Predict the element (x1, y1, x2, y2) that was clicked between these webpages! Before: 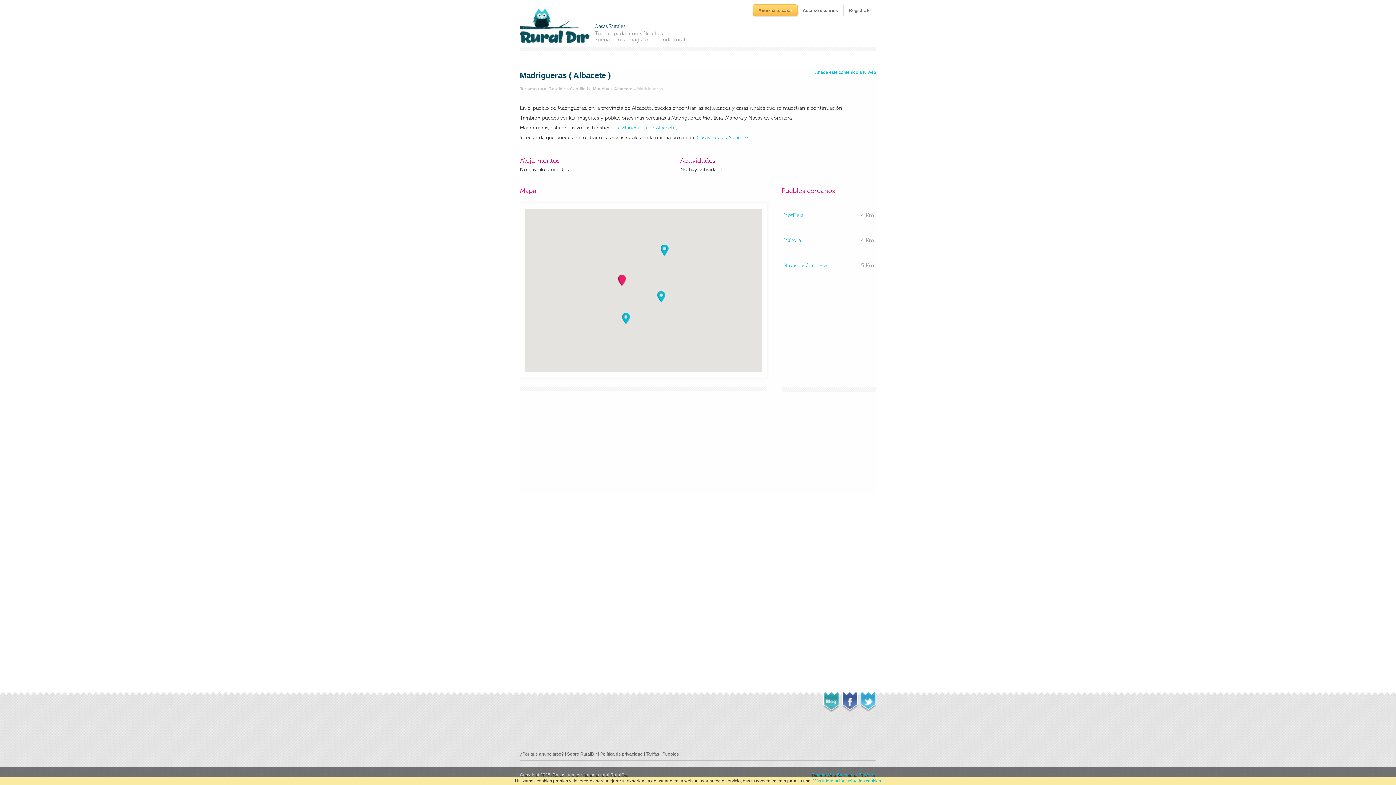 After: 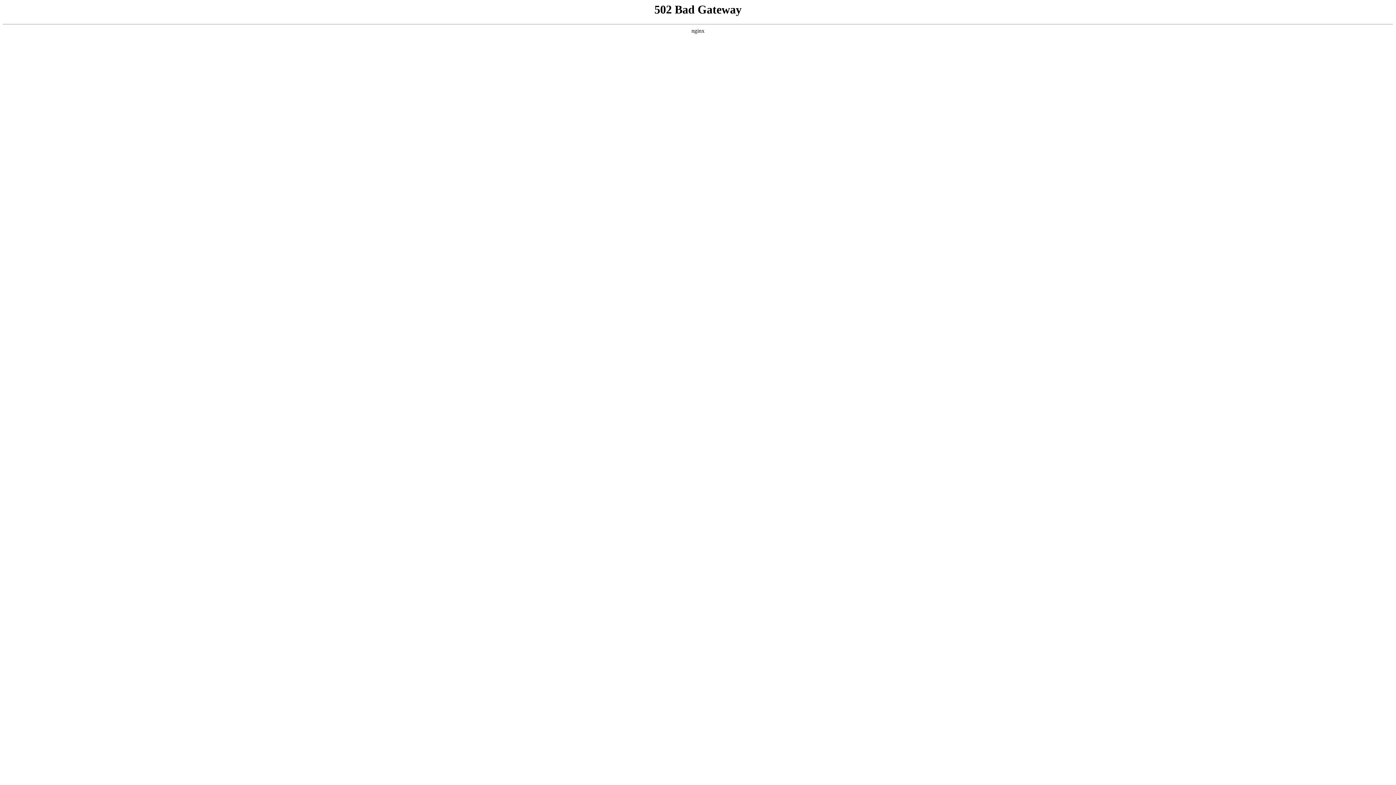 Action: bbox: (823, 690, 839, 709)